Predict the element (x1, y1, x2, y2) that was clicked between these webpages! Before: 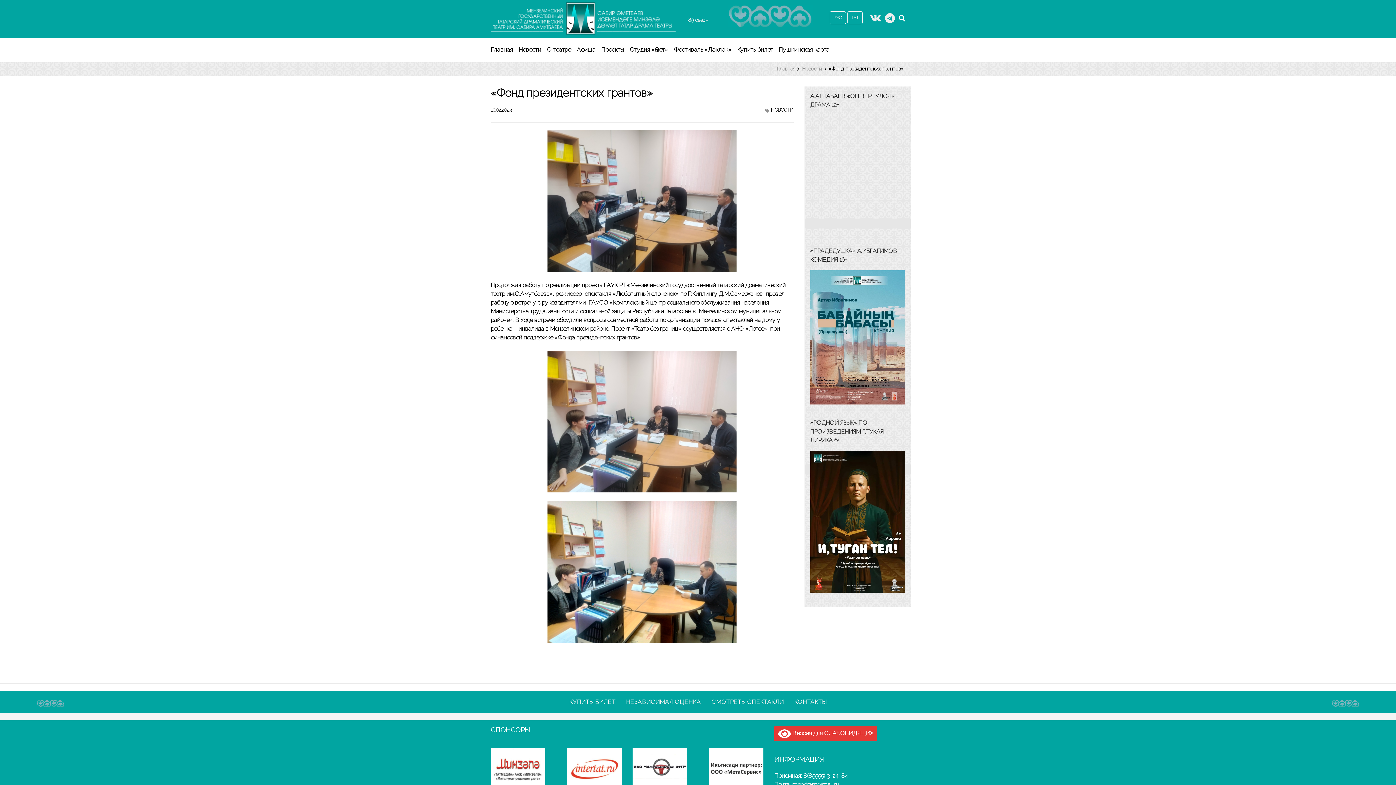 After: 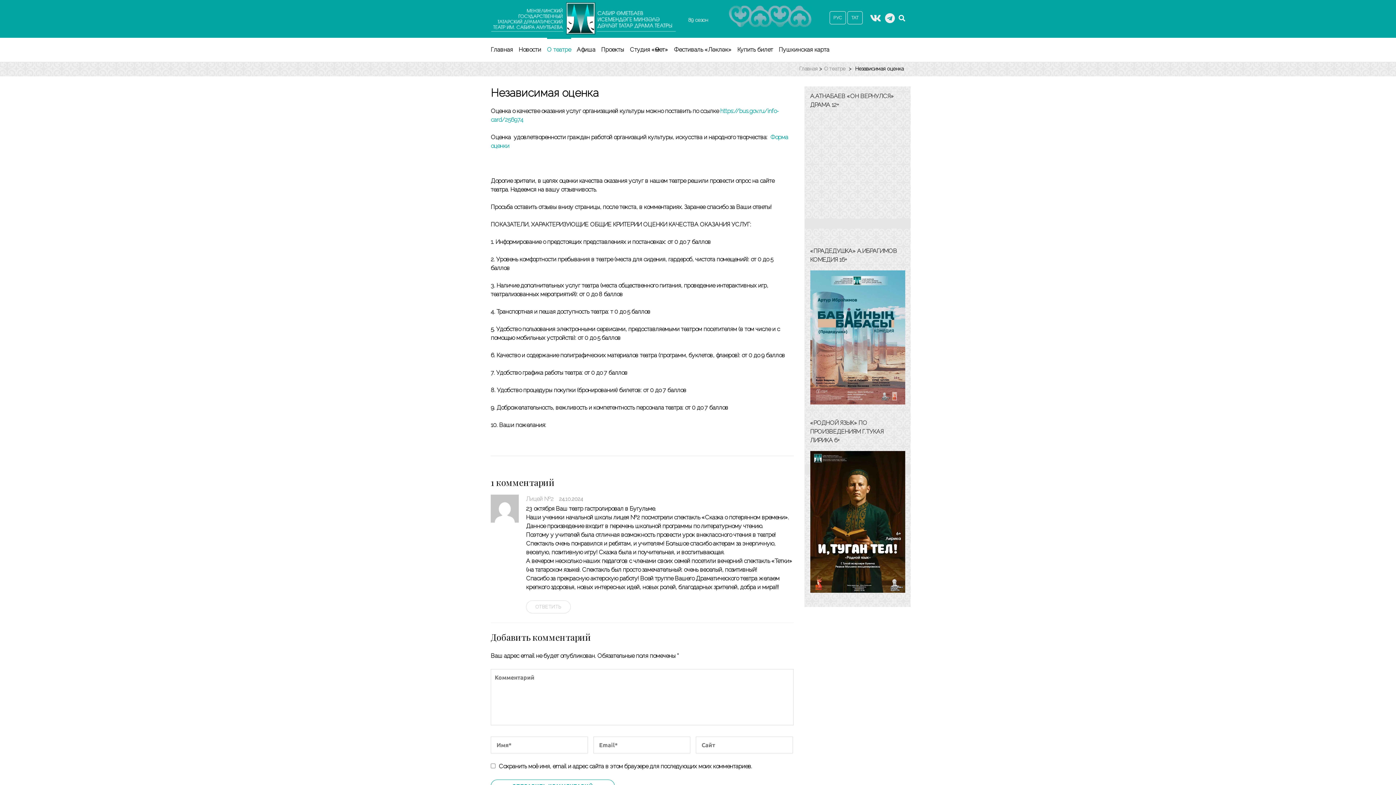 Action: bbox: (626, 698, 701, 705) label: НЕЗАВИСИМАЯ ОЦЕНКА